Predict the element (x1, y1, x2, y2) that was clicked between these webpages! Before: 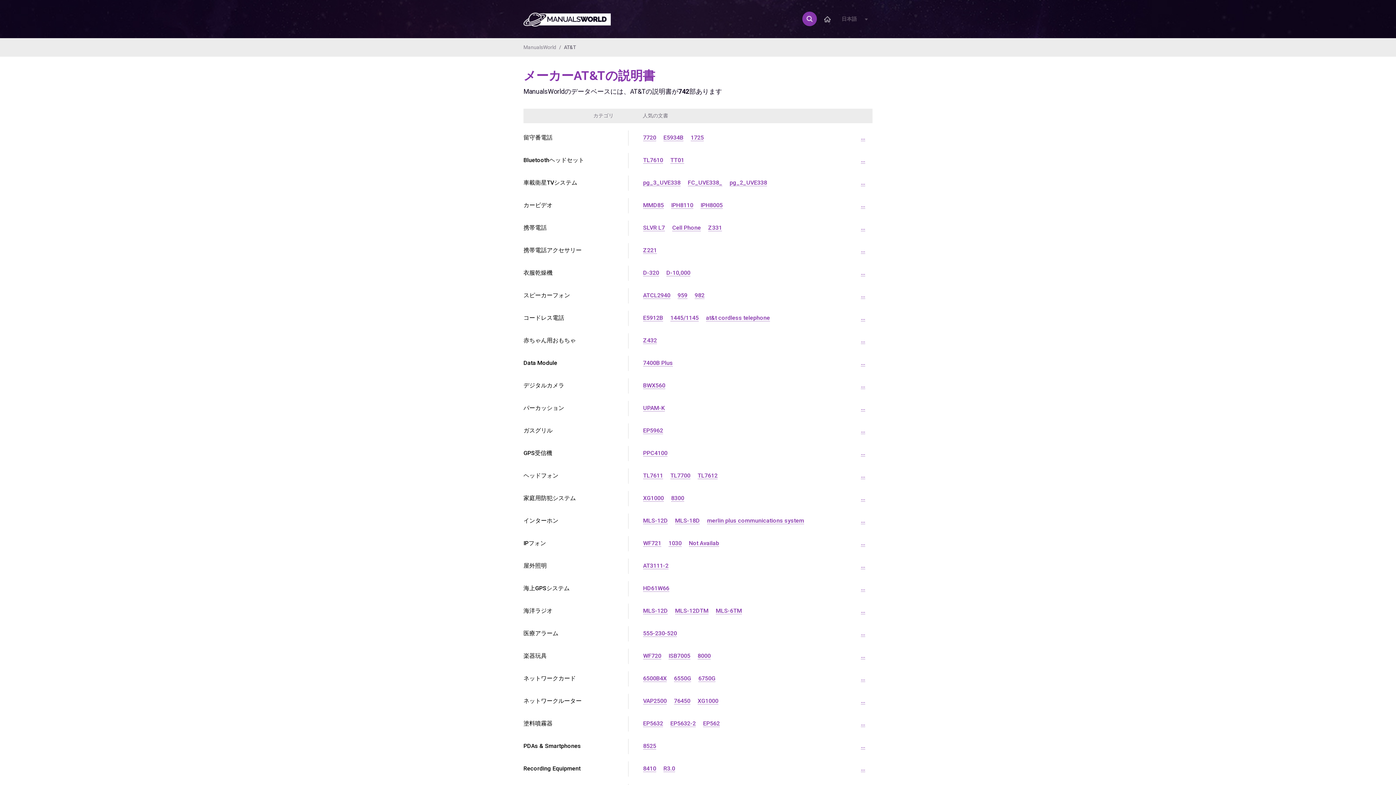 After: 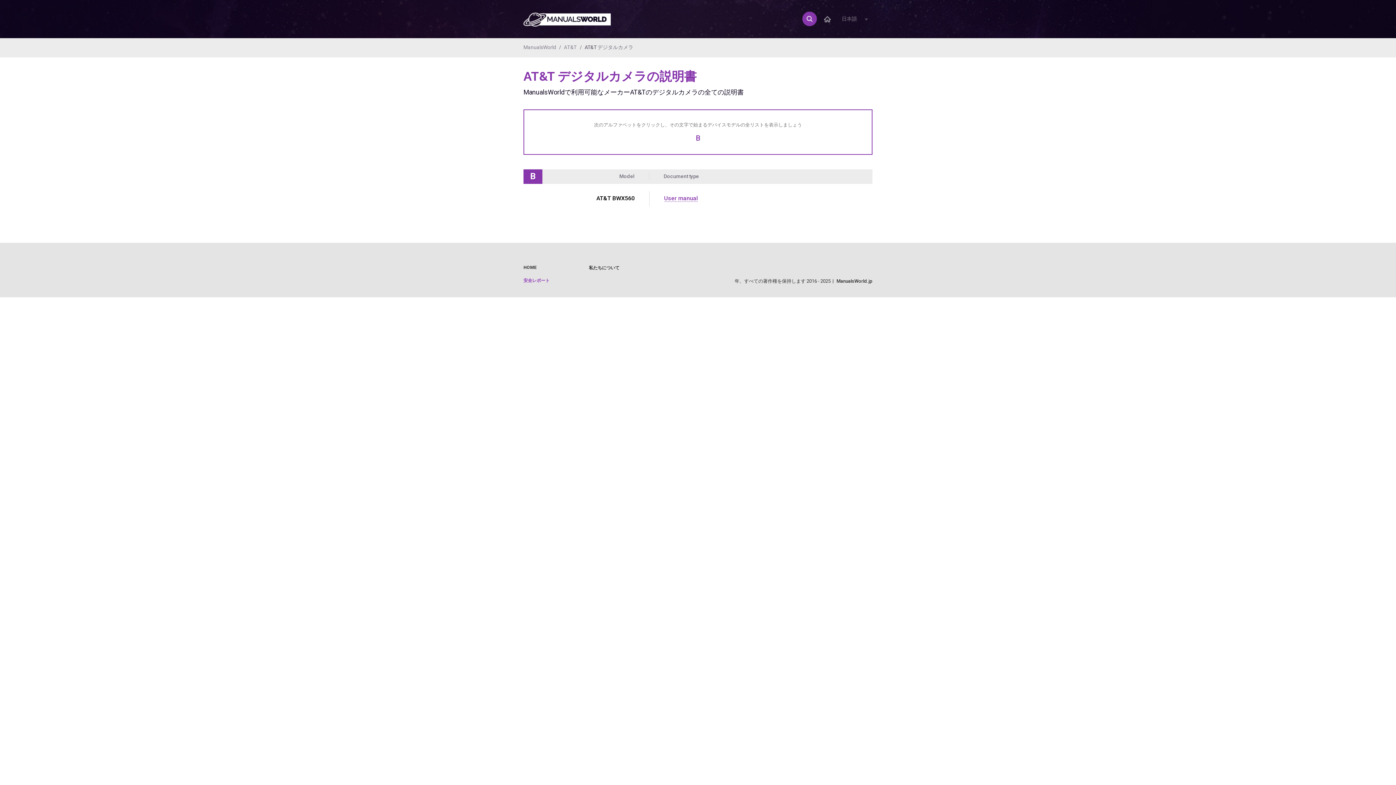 Action: label: ... bbox: (861, 380, 865, 391)